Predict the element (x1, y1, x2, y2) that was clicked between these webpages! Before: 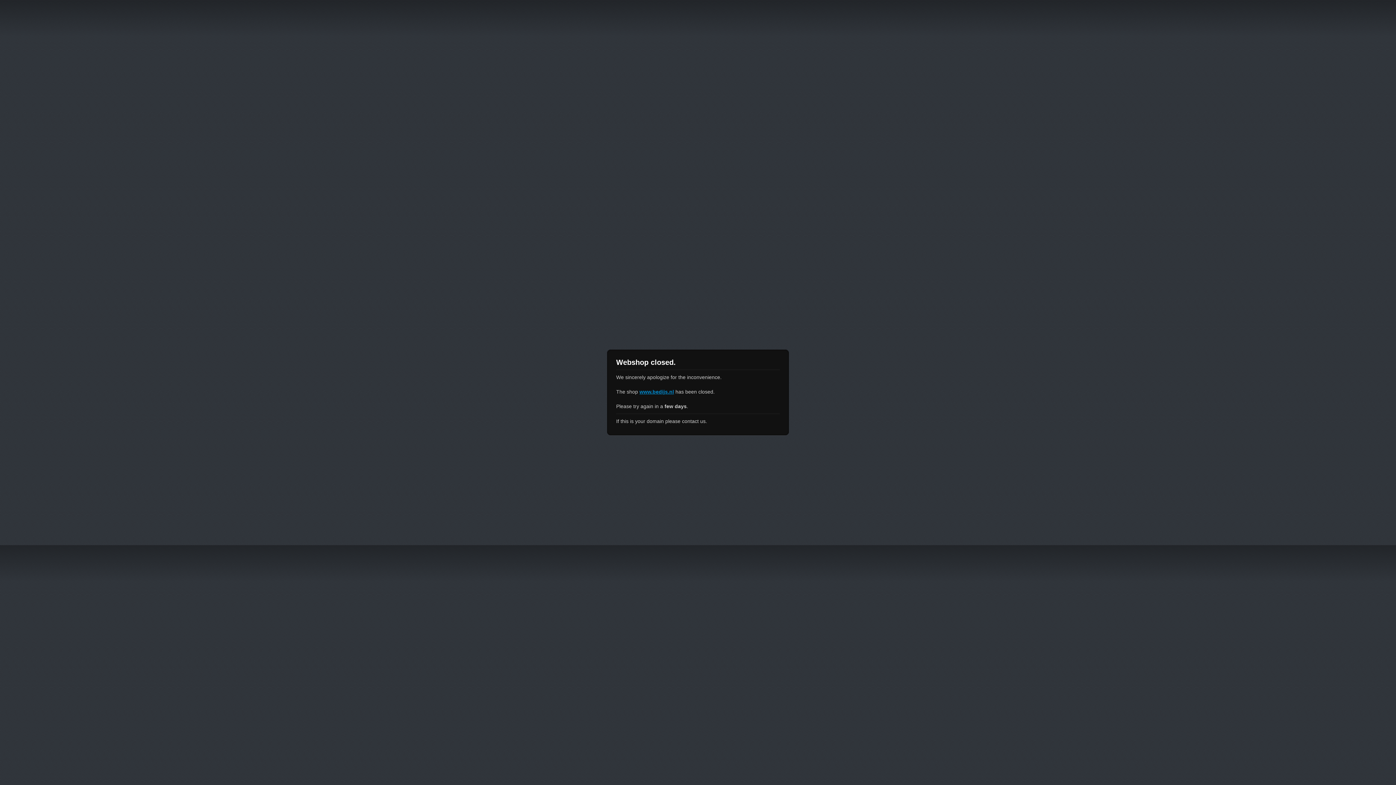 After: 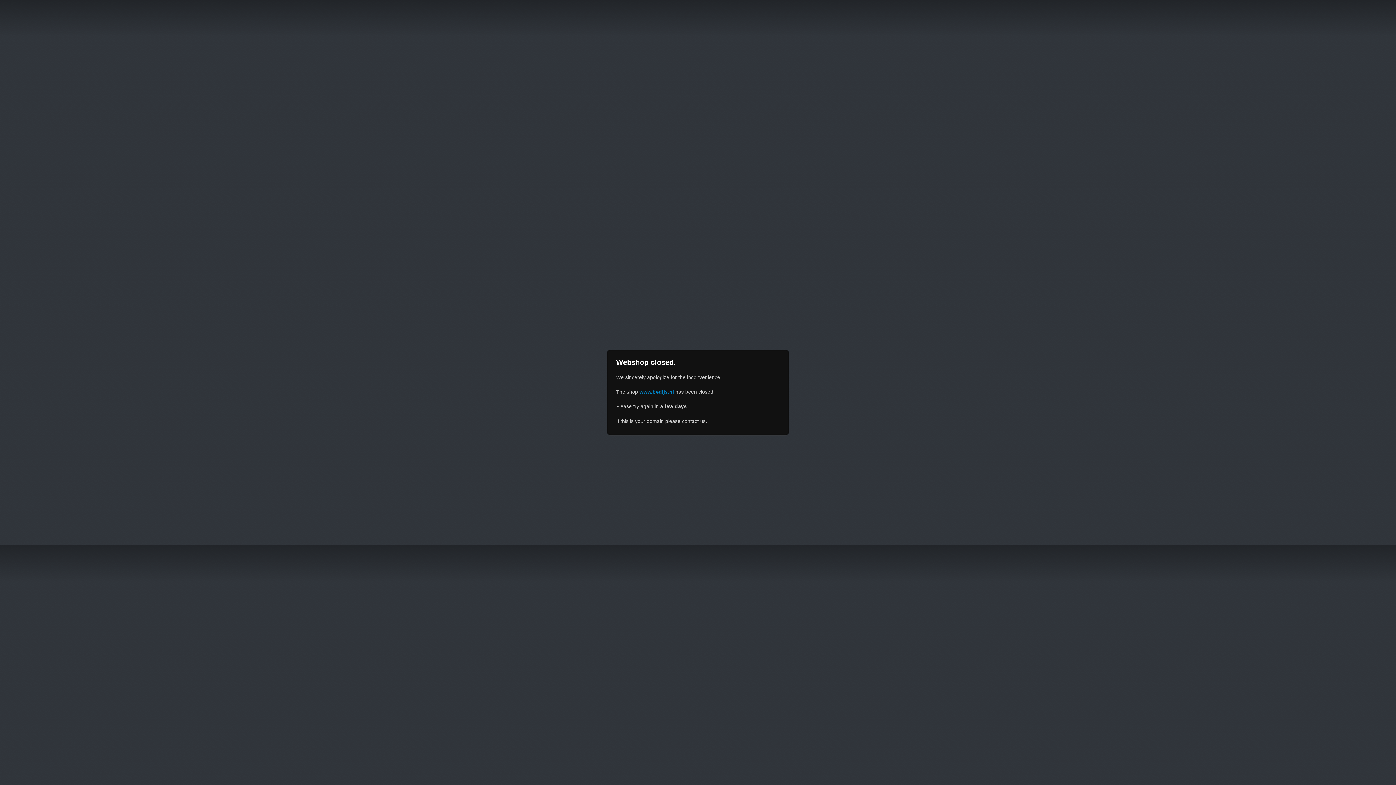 Action: label: www.bedijs.nl bbox: (639, 389, 674, 394)